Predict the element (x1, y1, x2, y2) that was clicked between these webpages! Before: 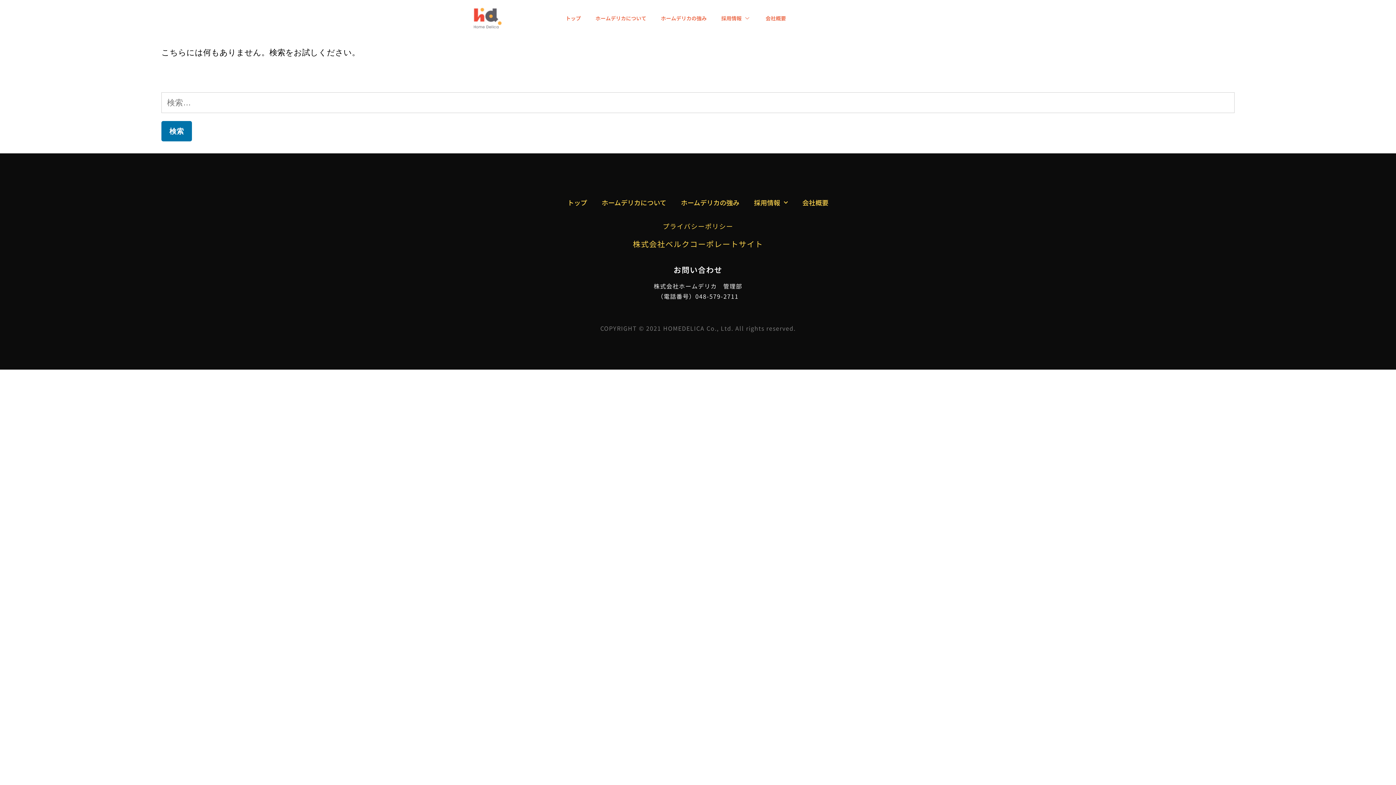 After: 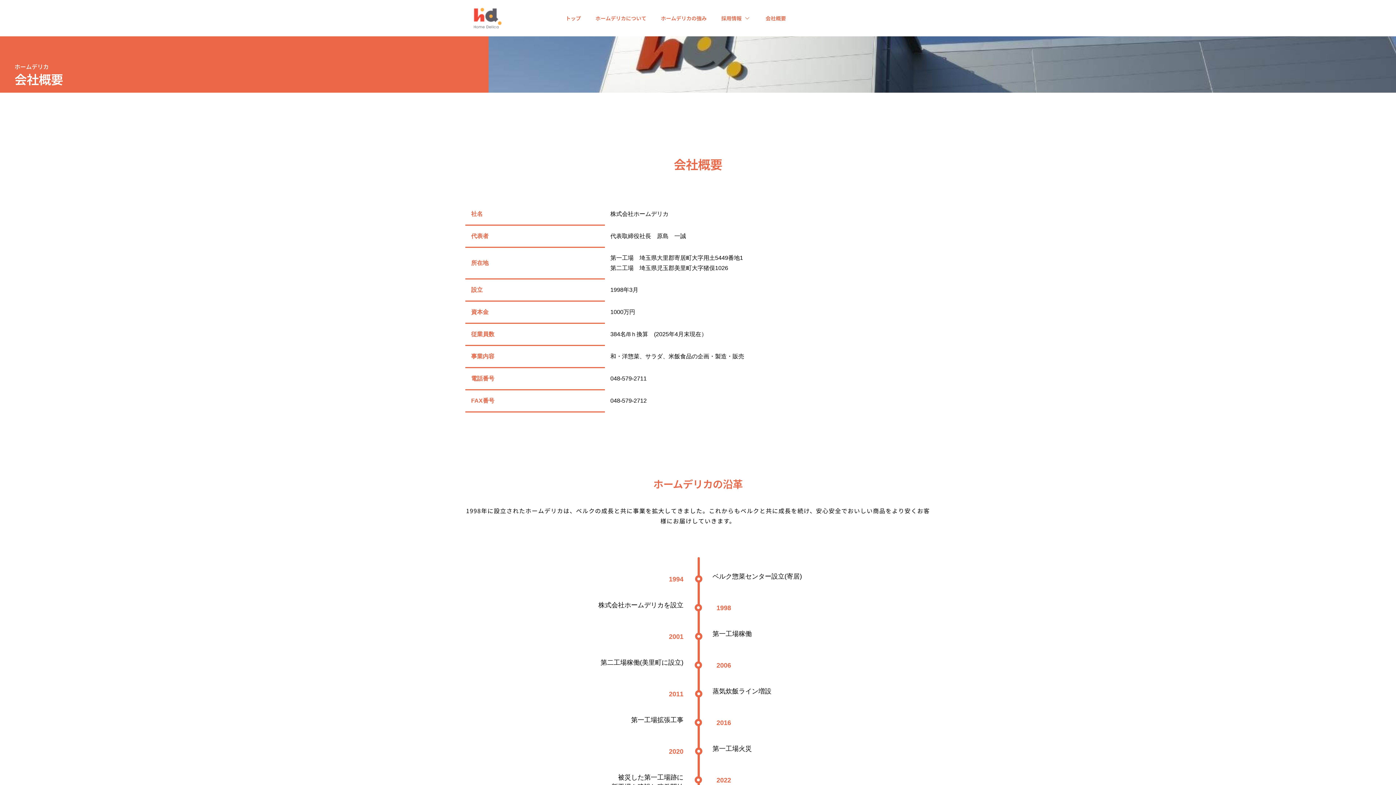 Action: bbox: (795, 193, 836, 212) label: 会社概要